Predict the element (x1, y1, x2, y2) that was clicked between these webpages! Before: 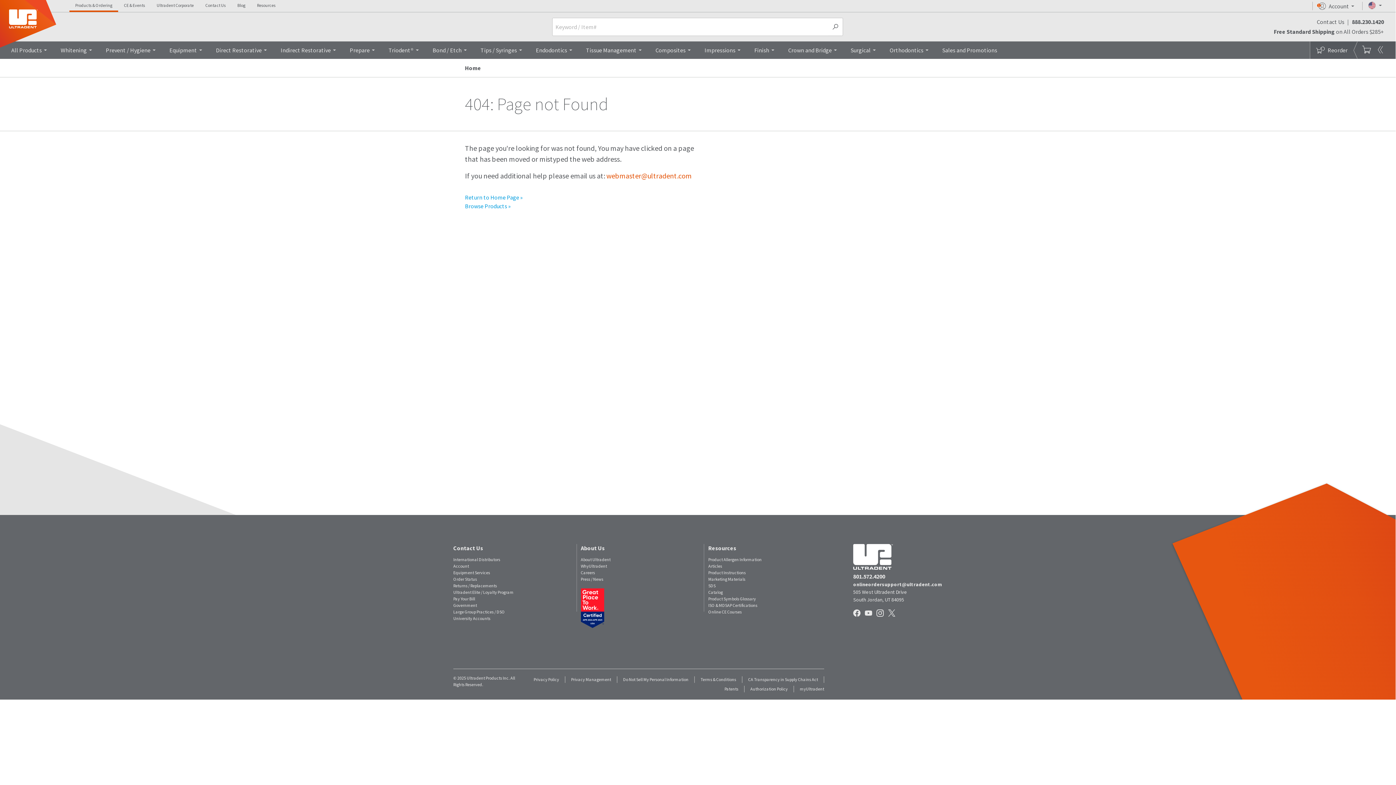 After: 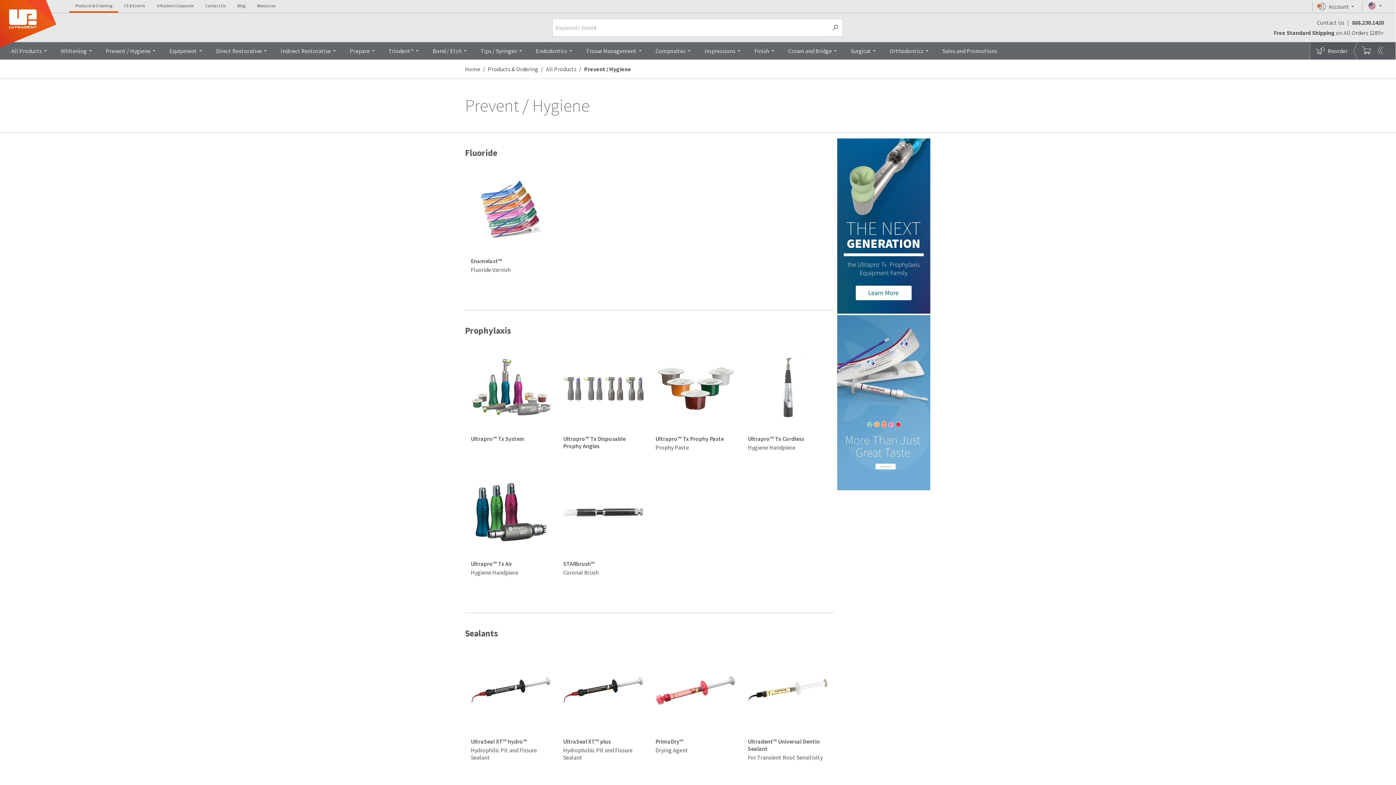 Action: label: Prevent / Hygiene bbox: (105, 41, 157, 58)